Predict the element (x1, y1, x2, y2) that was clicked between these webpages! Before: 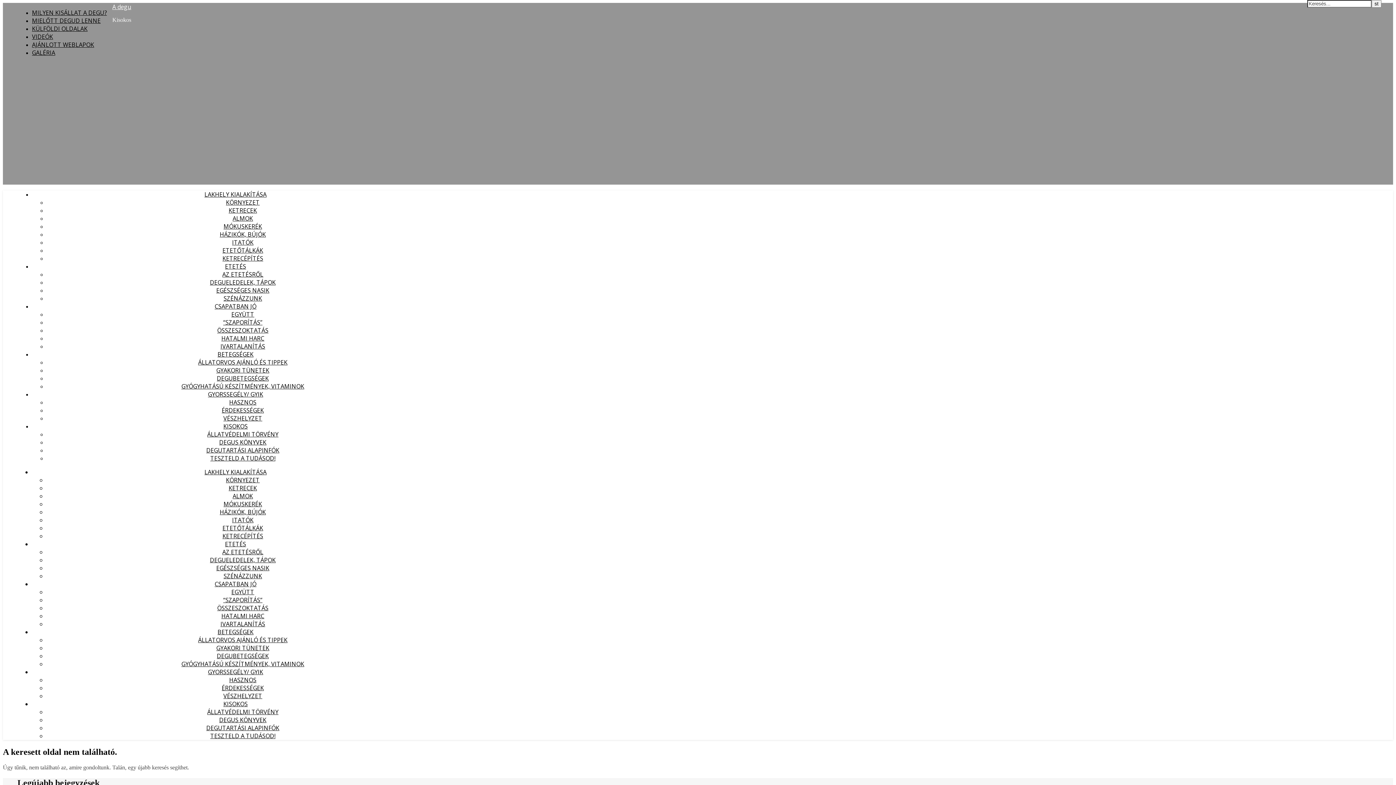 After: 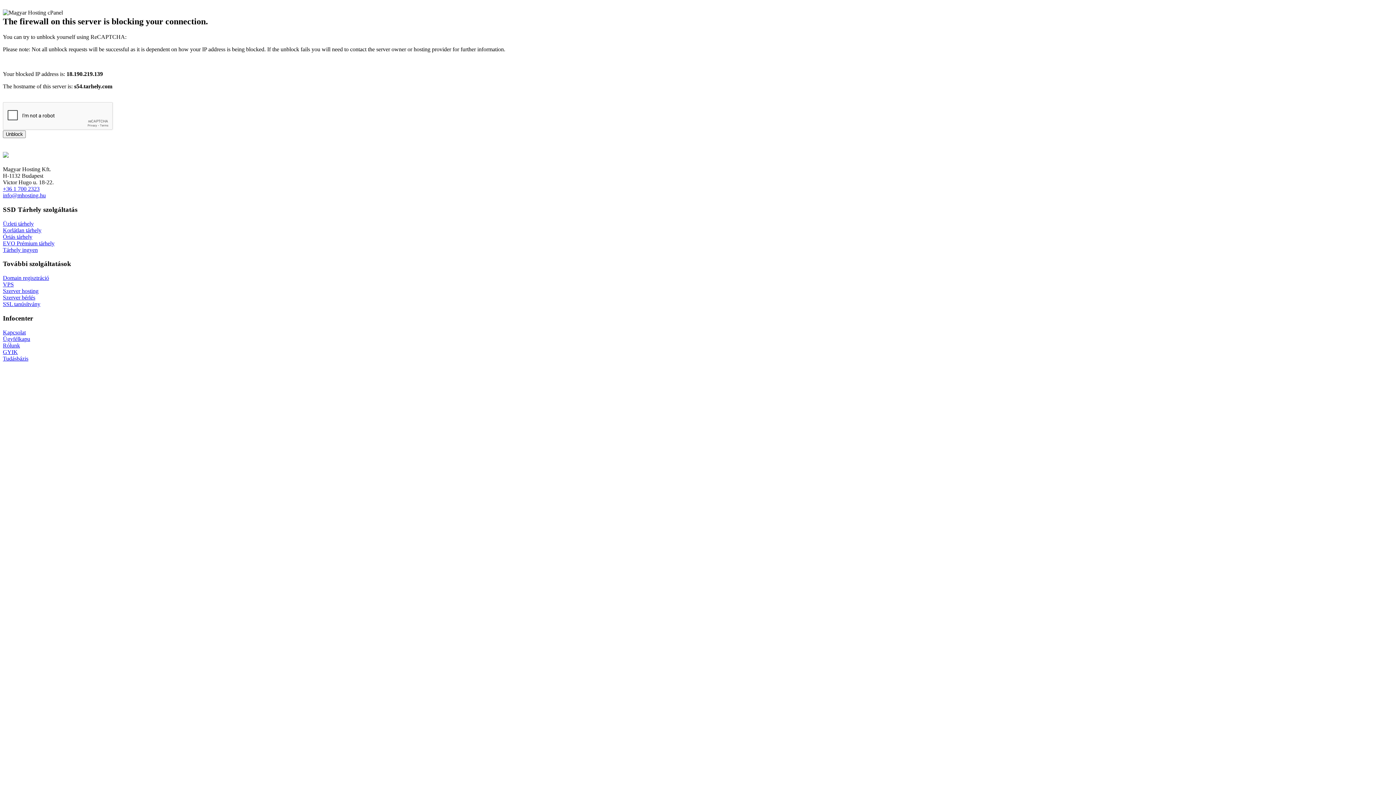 Action: label: HASZNOS bbox: (229, 676, 256, 684)